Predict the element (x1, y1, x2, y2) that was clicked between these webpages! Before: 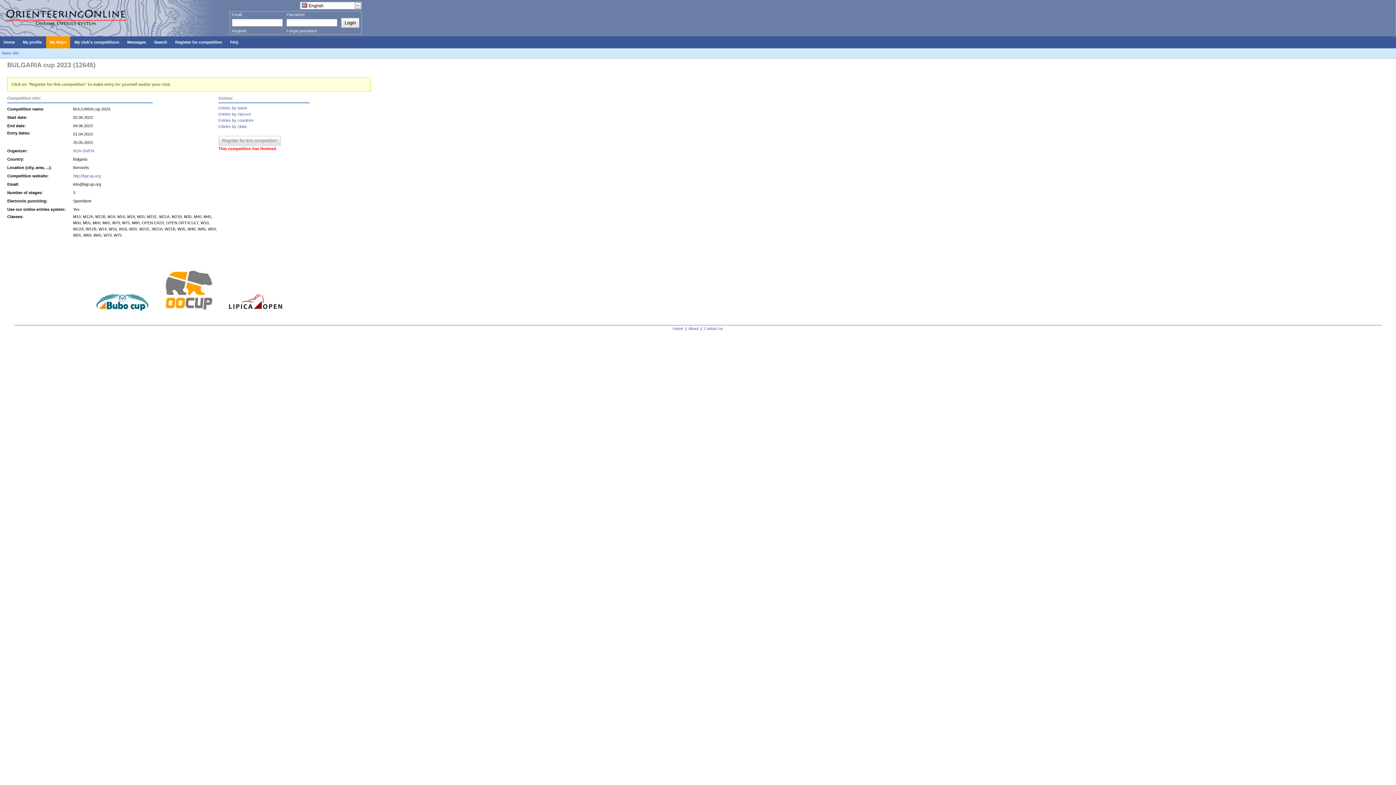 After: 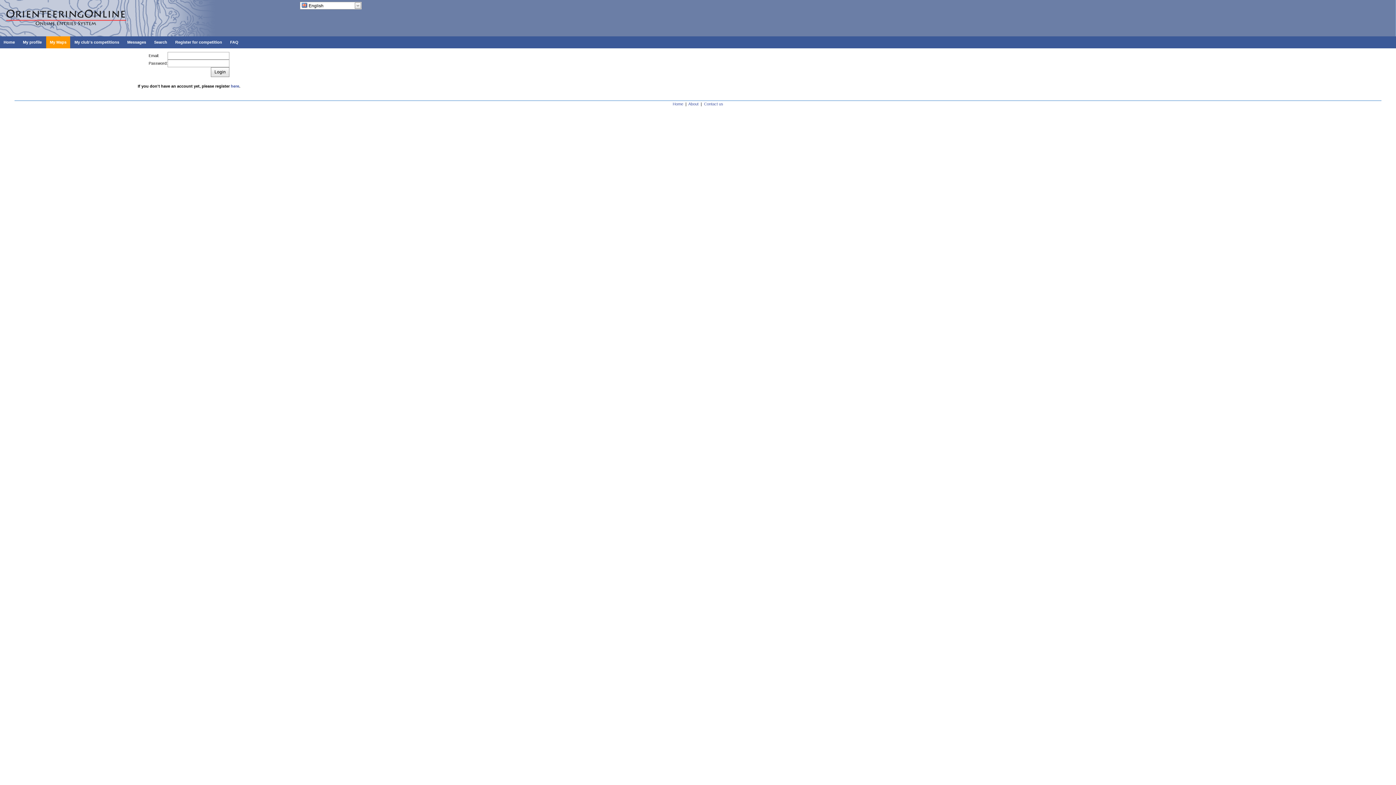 Action: label: My profile bbox: (19, 36, 45, 48)